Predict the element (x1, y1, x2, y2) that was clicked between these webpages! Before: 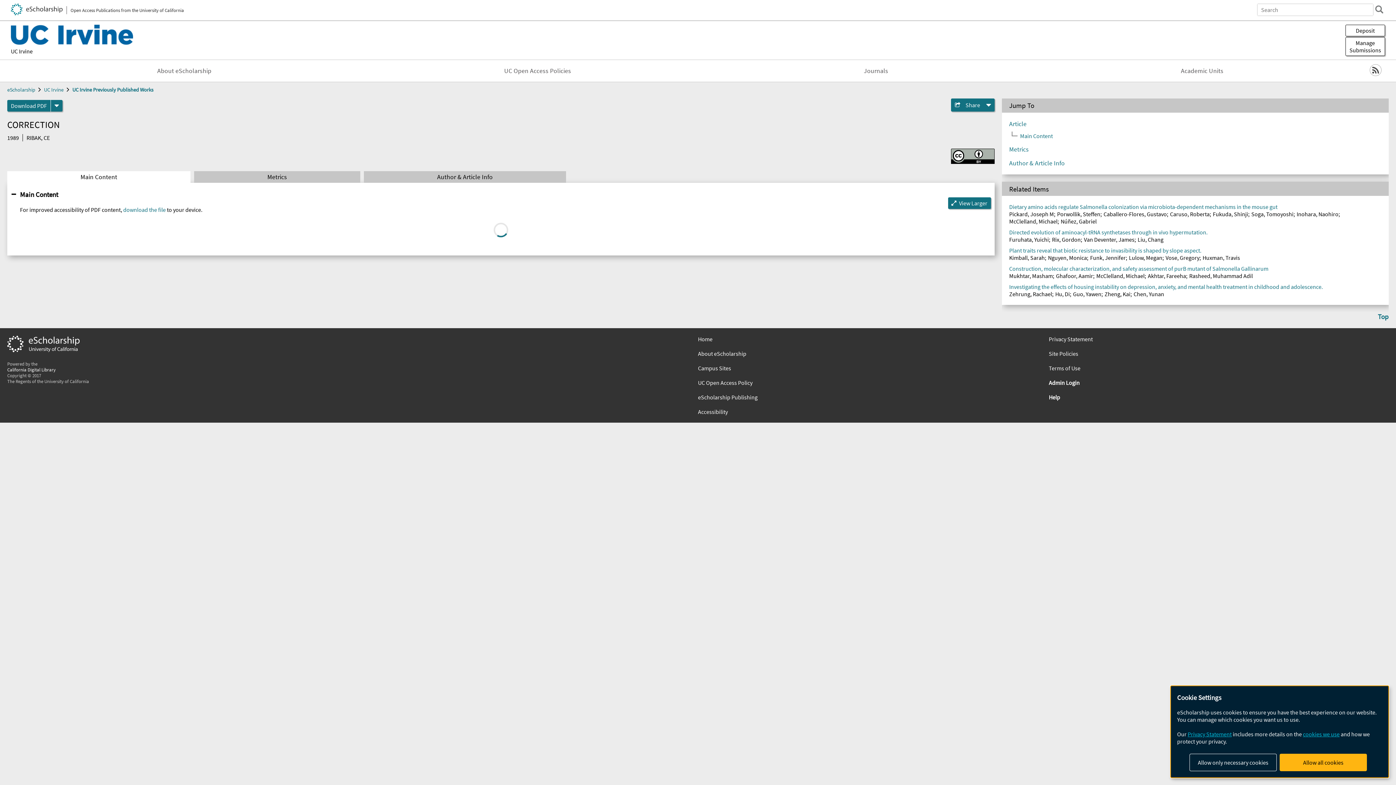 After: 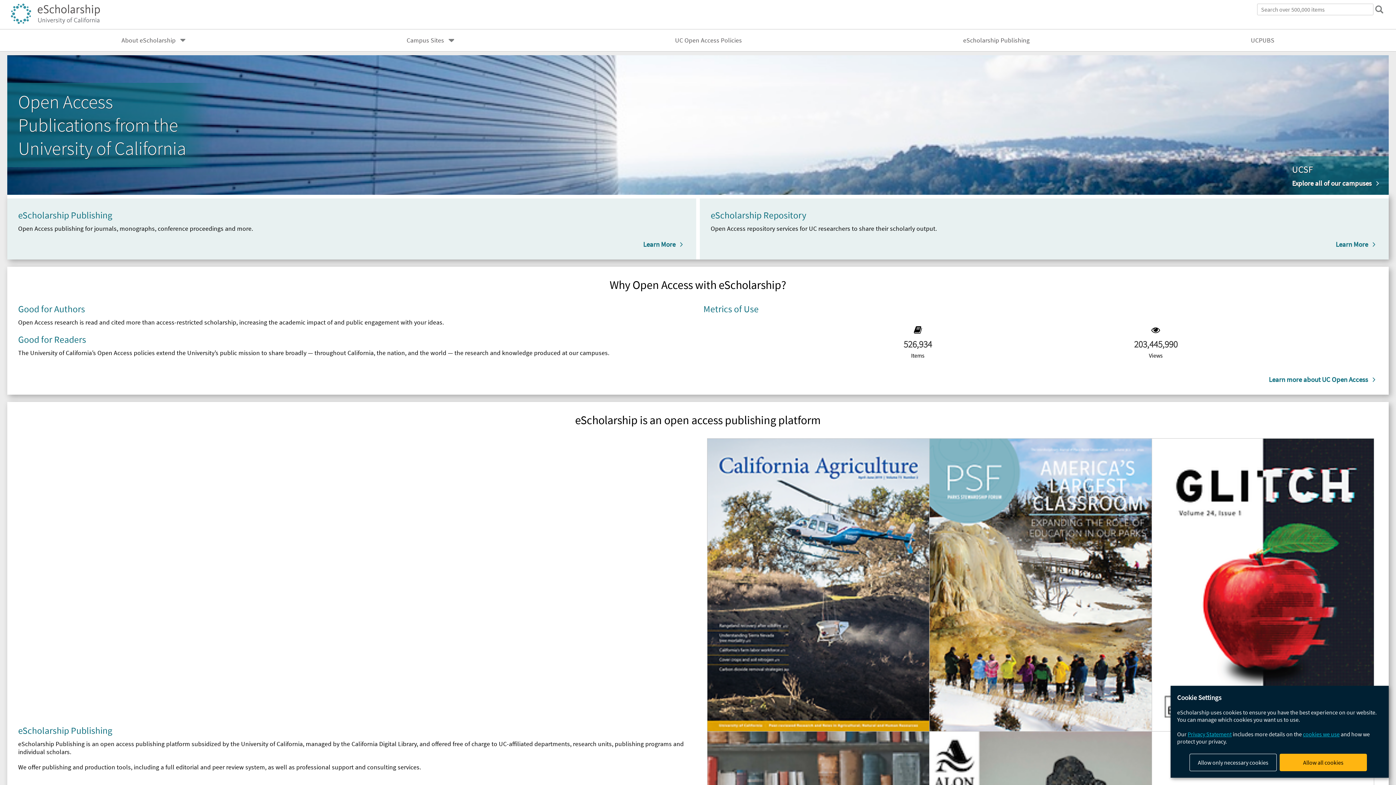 Action: label: Home bbox: (698, 335, 1038, 343)